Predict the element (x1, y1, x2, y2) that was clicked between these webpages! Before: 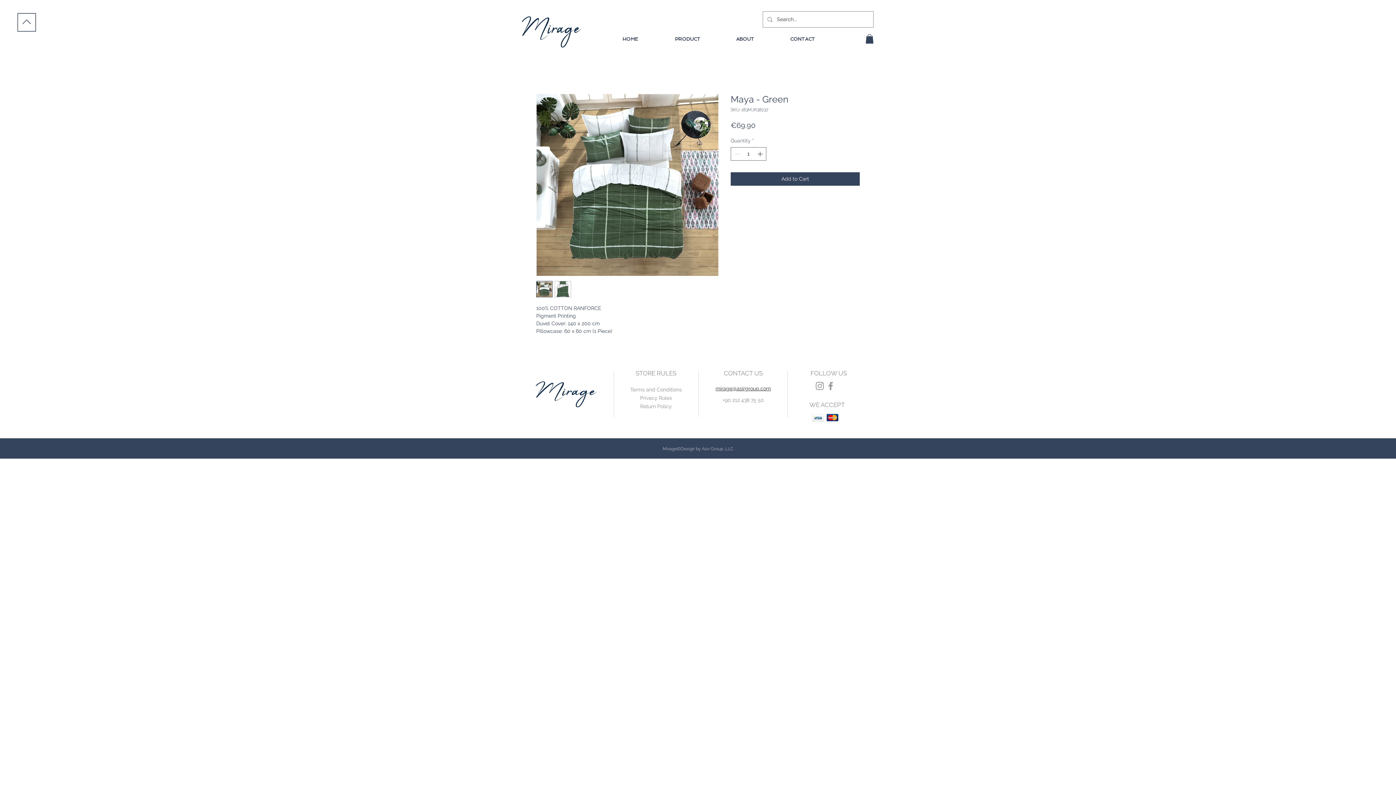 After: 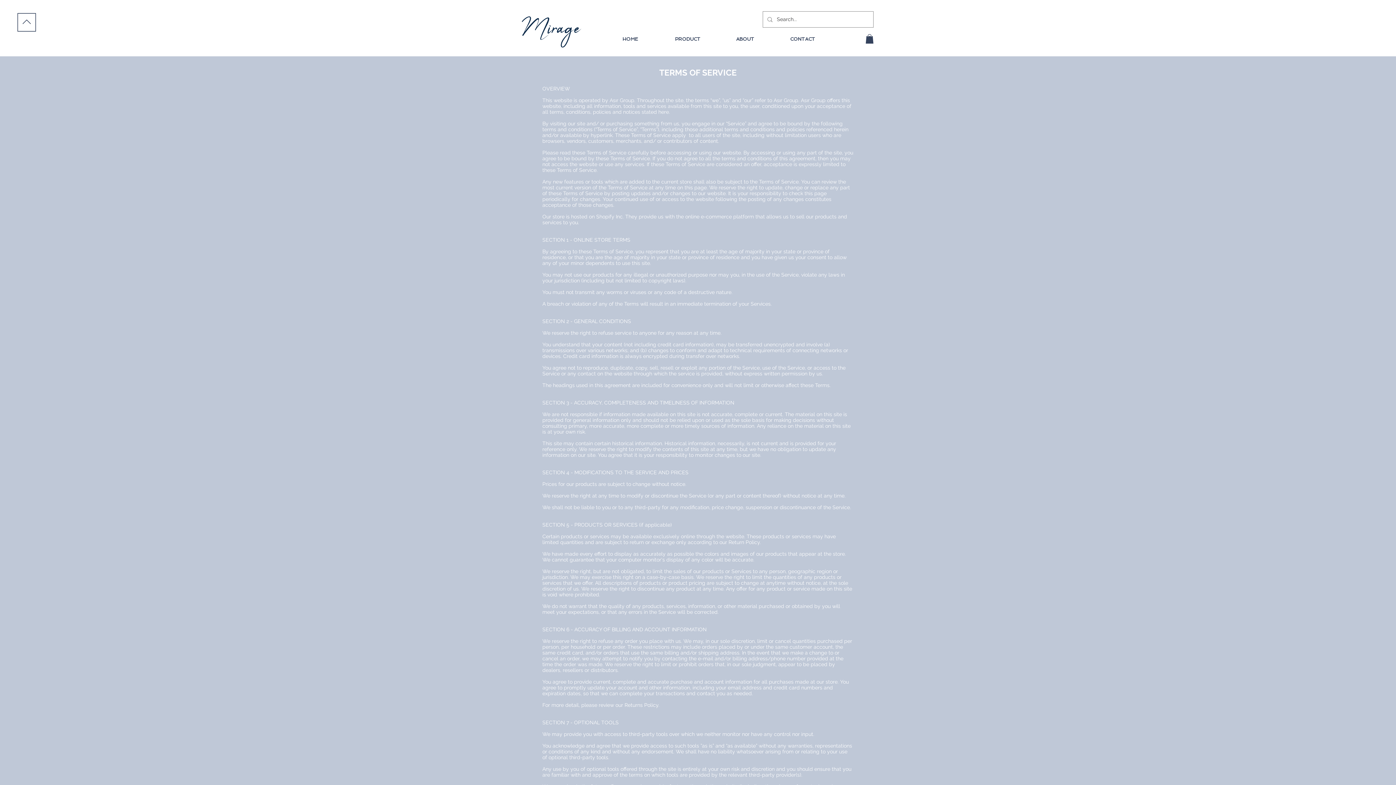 Action: label: Terms and Conditions bbox: (630, 387, 682, 392)